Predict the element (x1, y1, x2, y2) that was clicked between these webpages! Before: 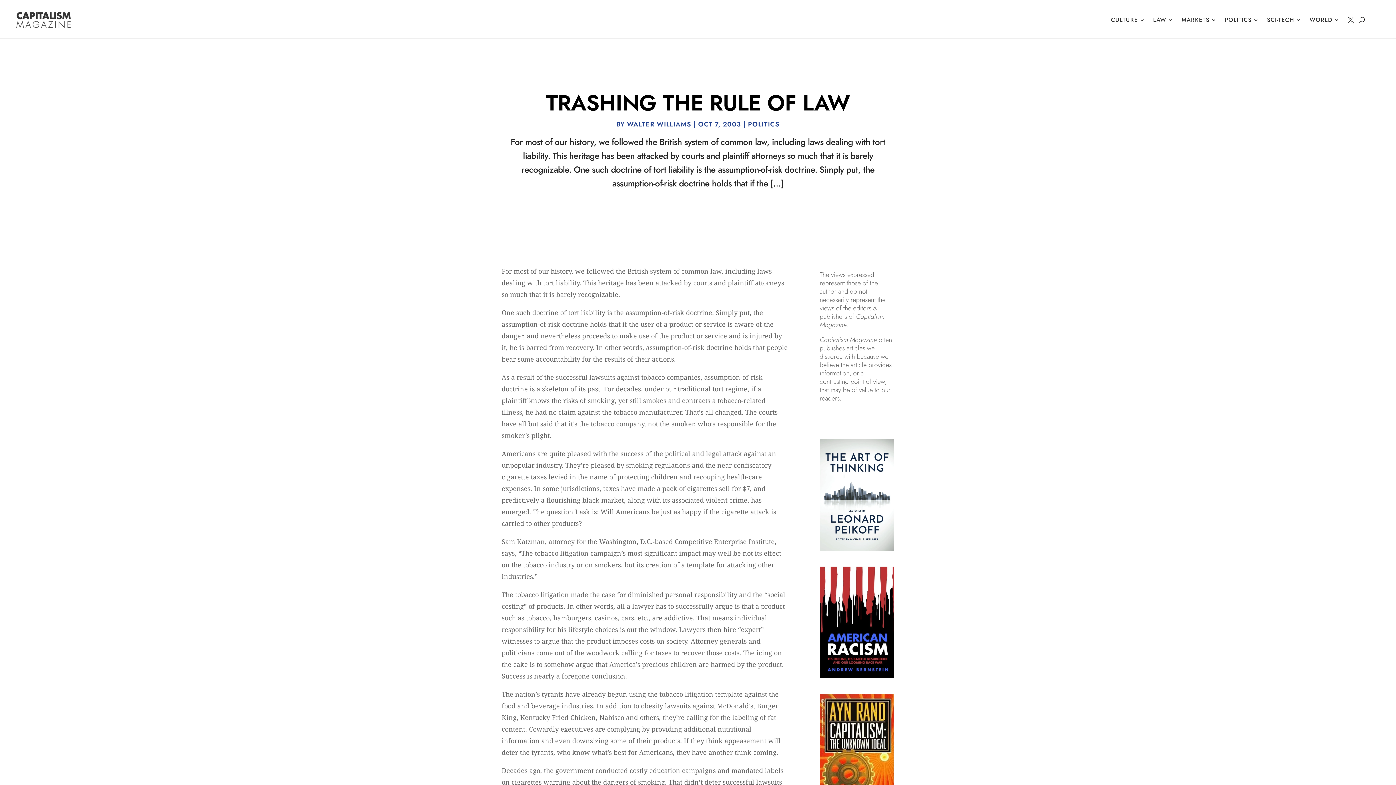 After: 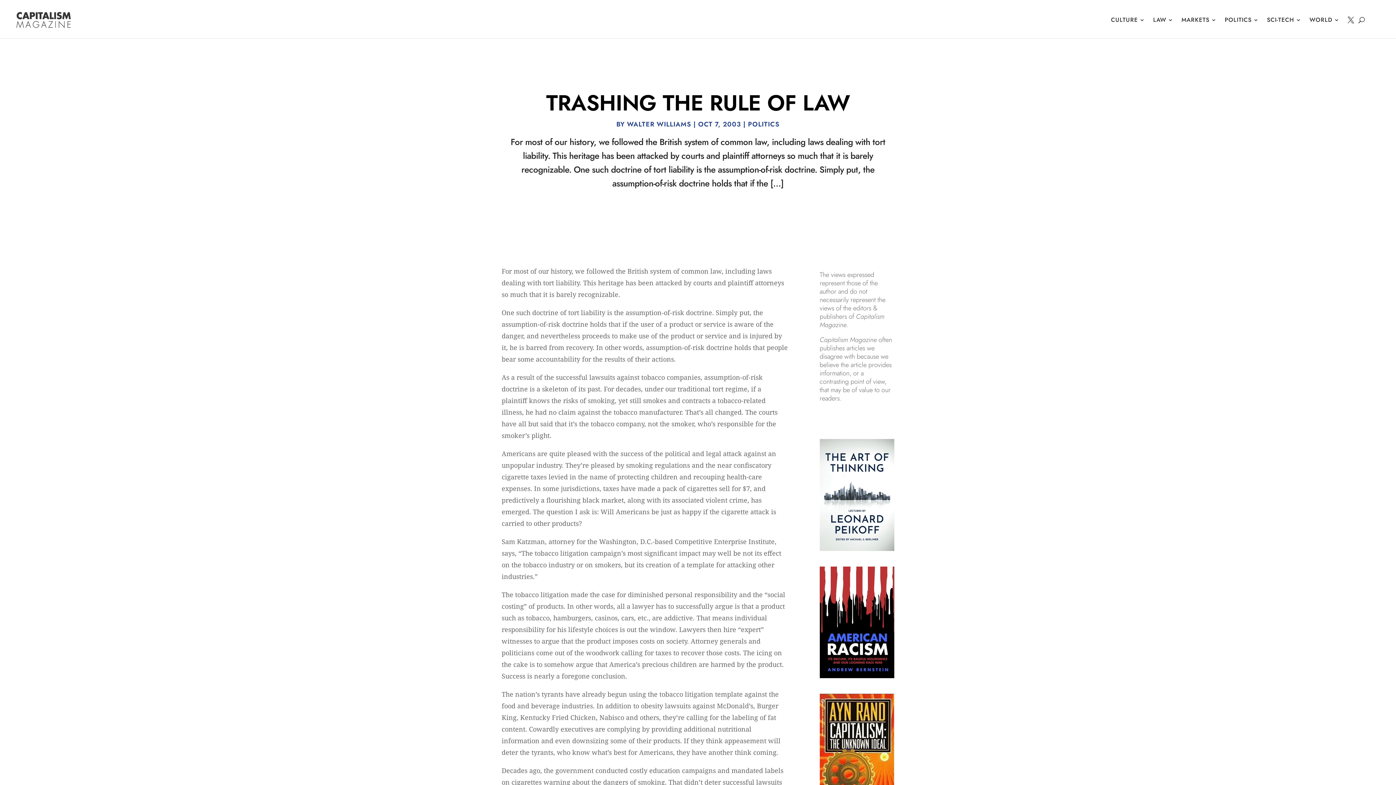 Action: bbox: (819, 545, 894, 552)